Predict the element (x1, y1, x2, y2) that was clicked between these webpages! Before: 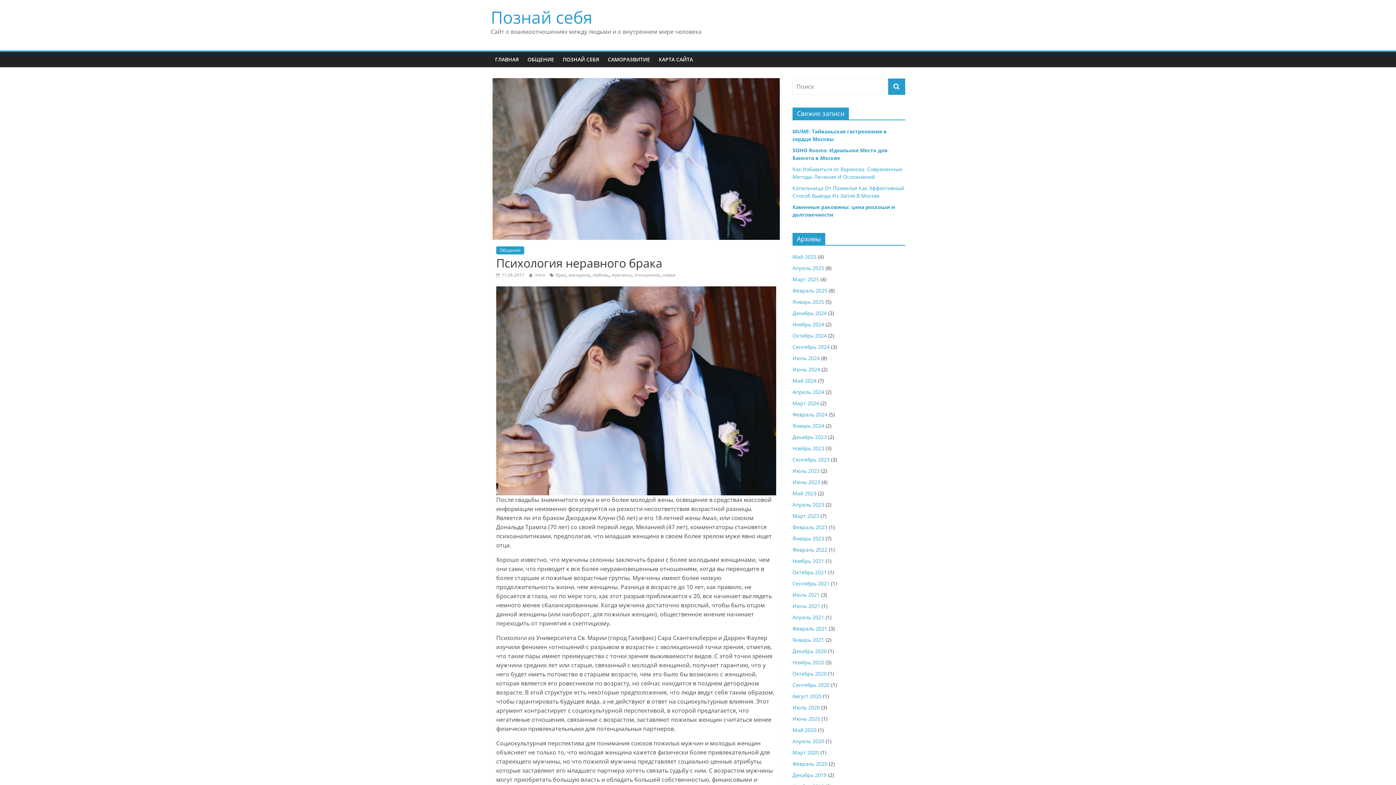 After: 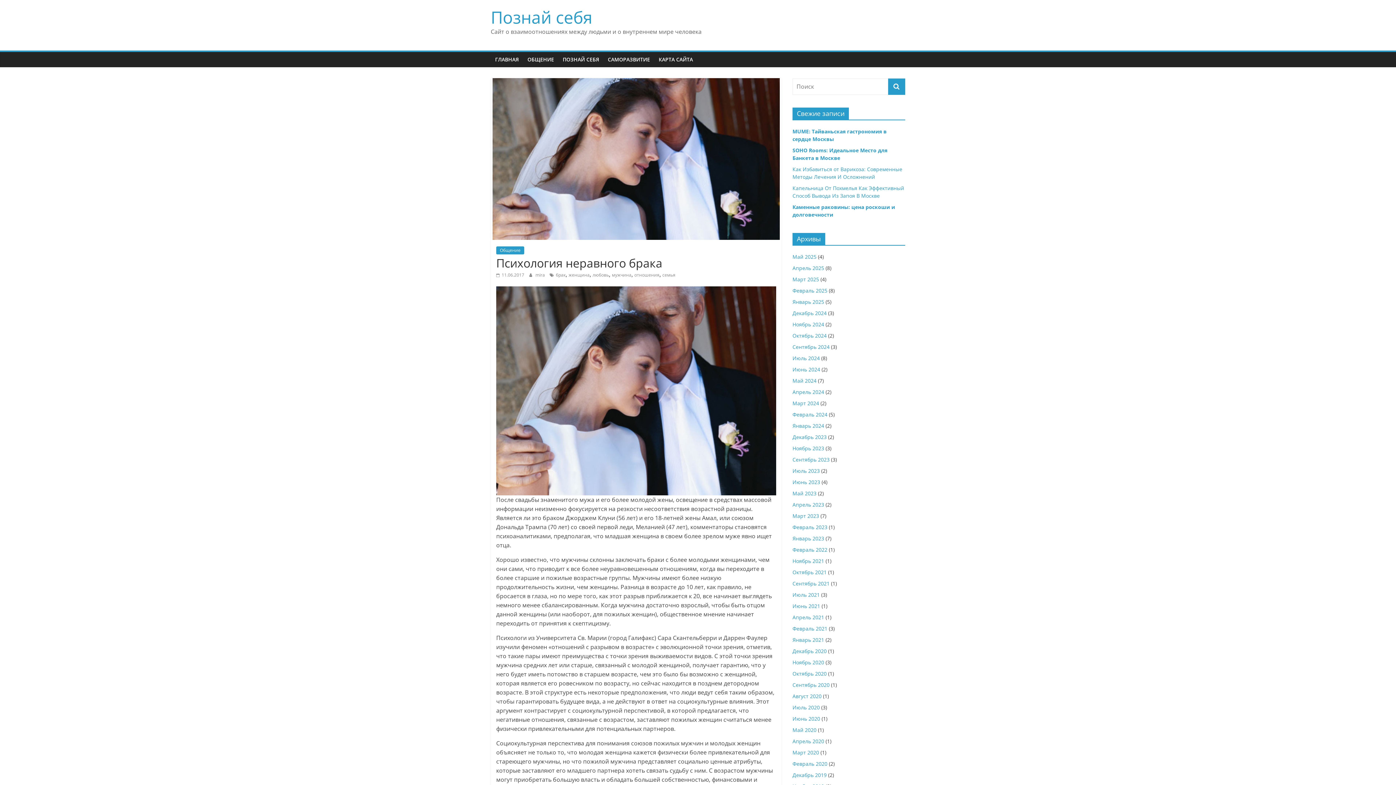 Action: bbox: (496, 272, 524, 278) label:  11.06.2017